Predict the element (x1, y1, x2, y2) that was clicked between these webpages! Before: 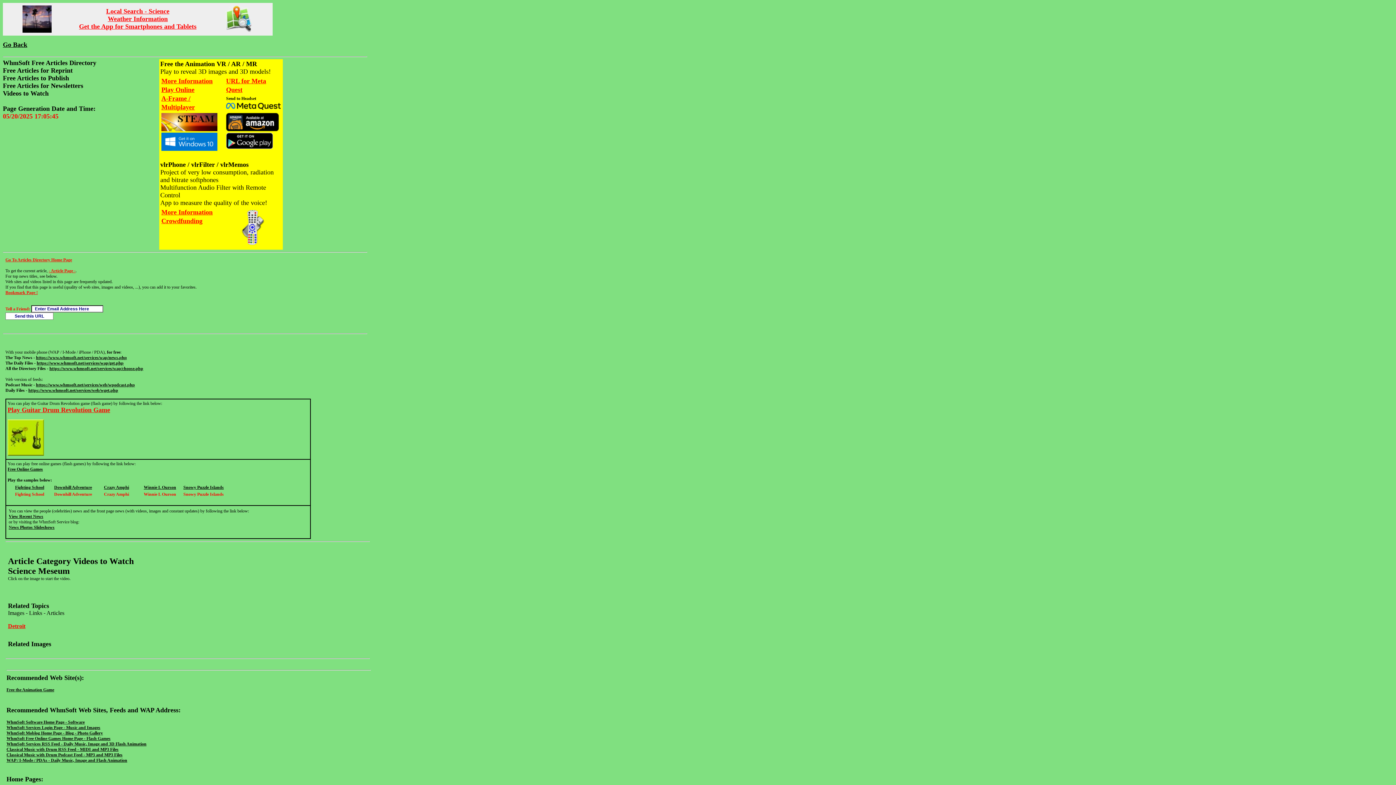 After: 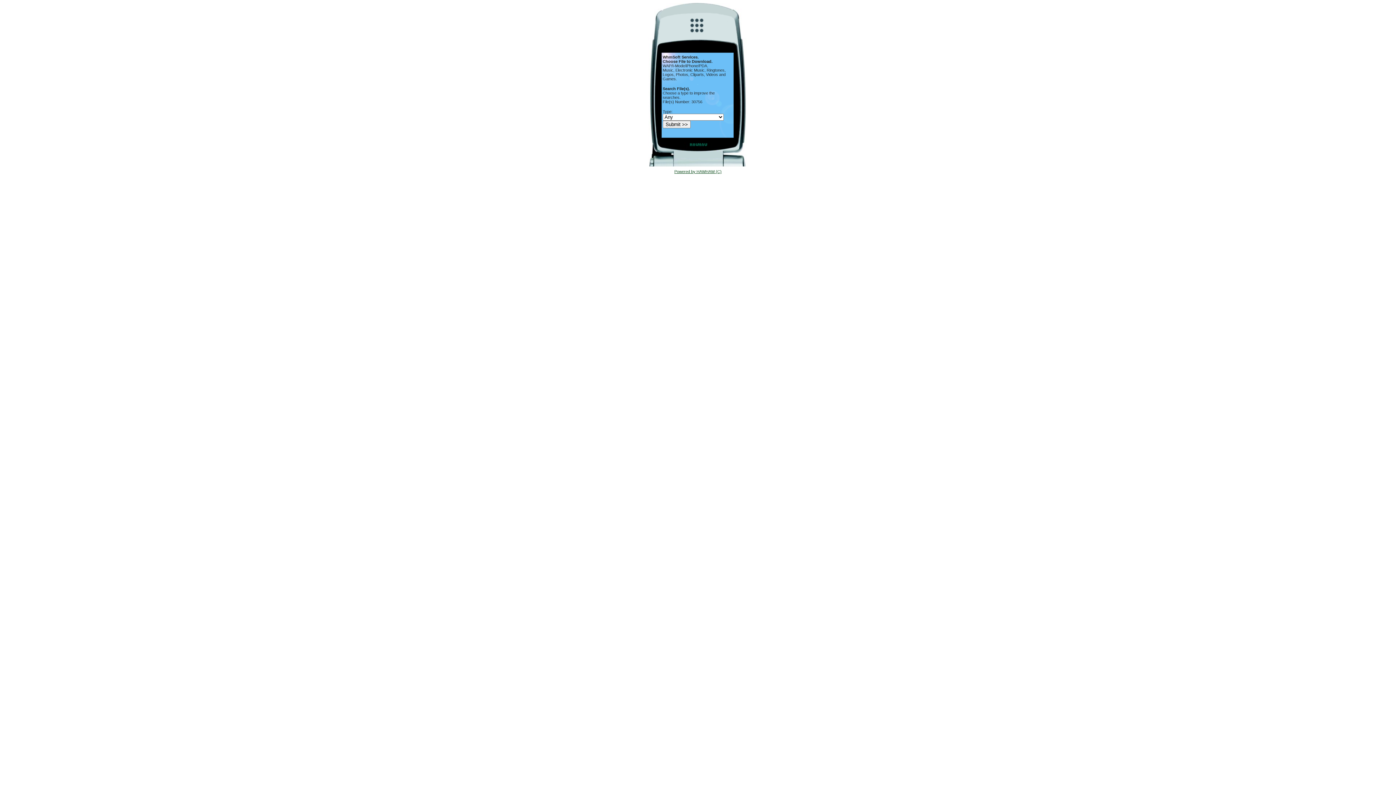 Action: bbox: (49, 366, 143, 371) label: https://www.whmsoft.net/services/wap/choose.php